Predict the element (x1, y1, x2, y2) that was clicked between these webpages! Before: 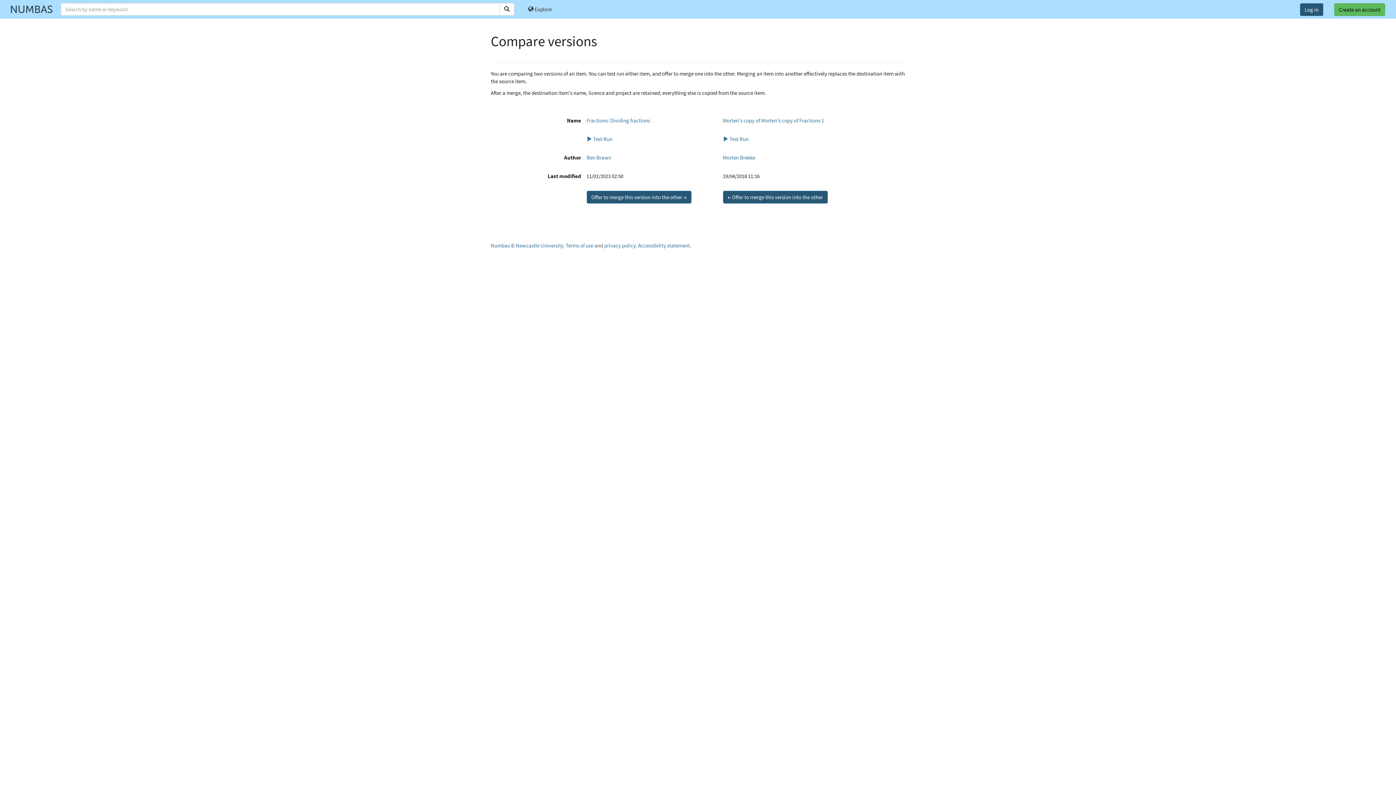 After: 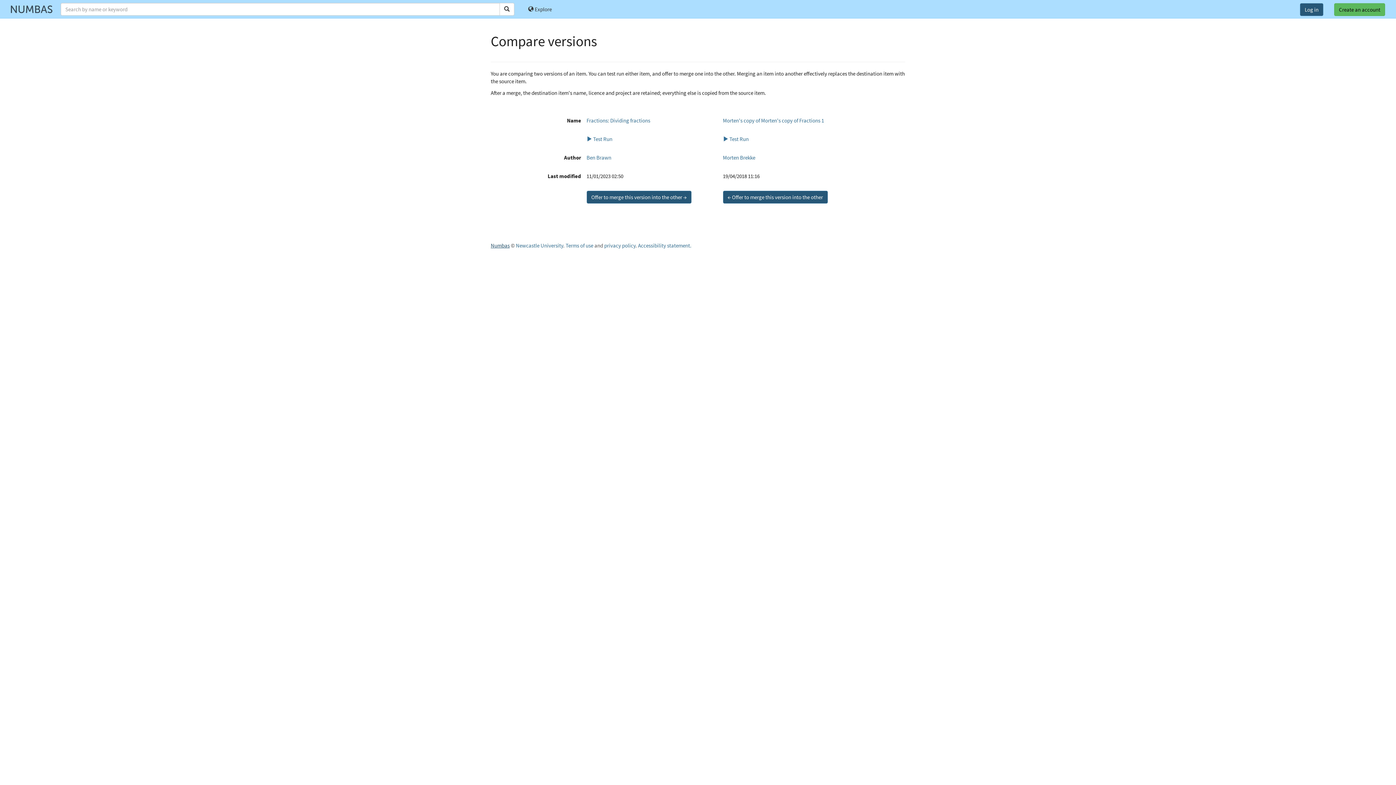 Action: bbox: (490, 242, 509, 249) label: Numbas